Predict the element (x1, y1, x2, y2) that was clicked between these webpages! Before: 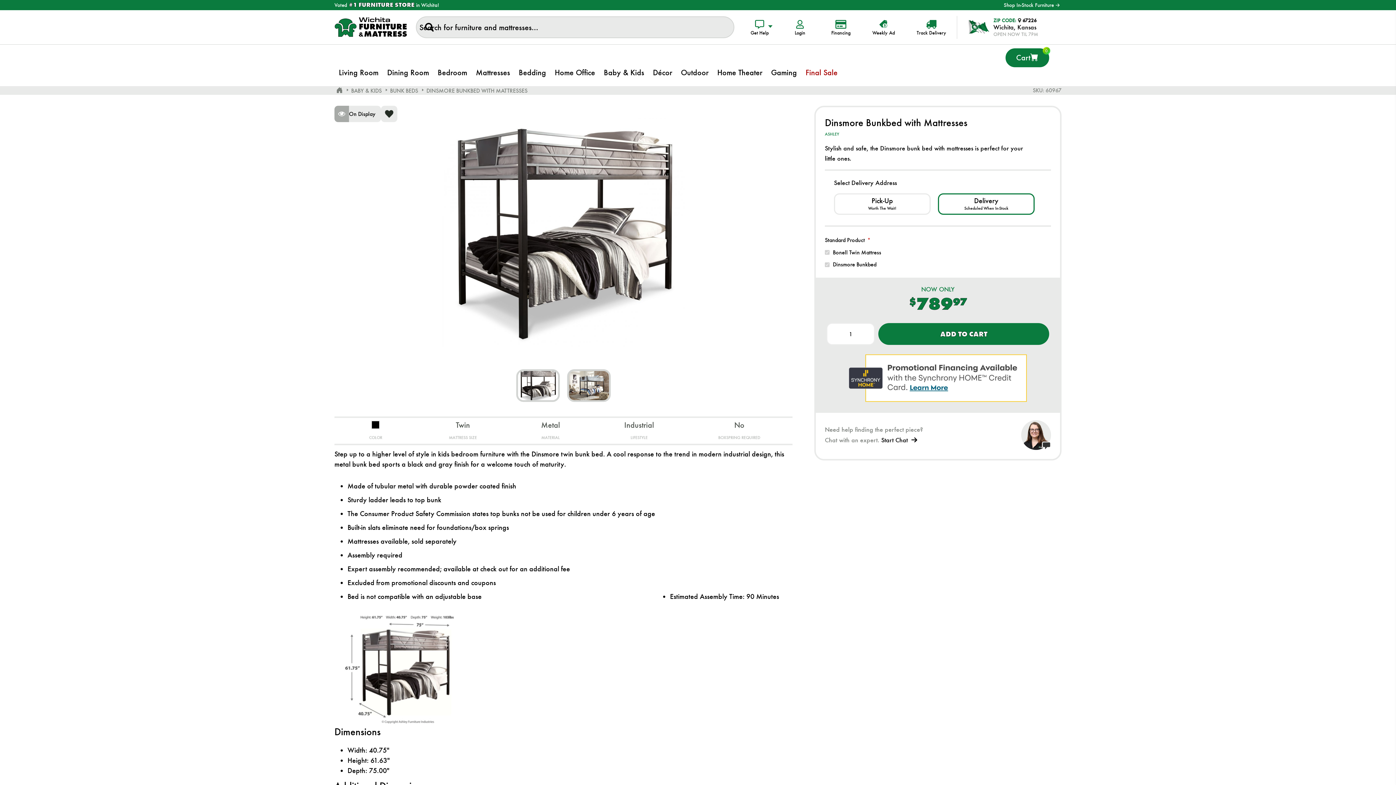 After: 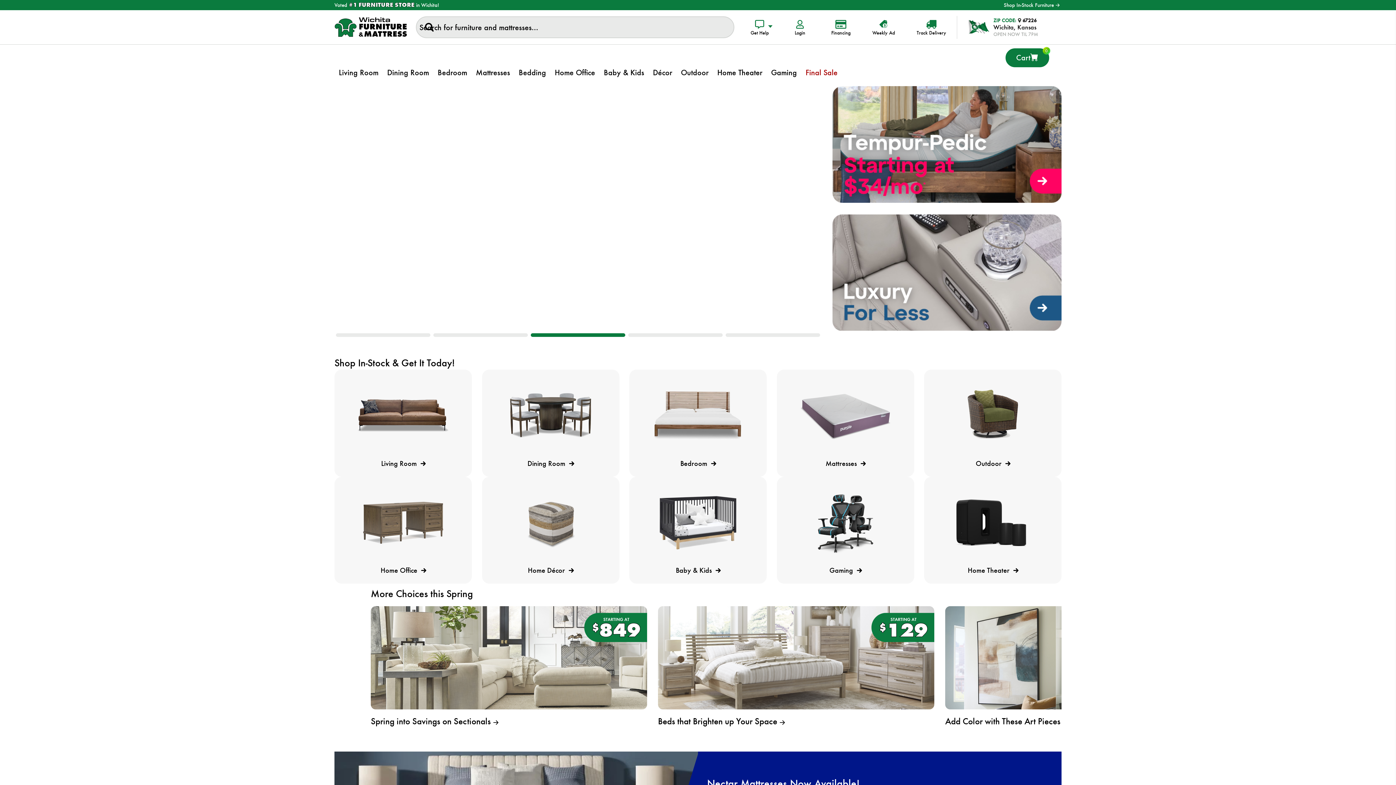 Action: bbox: (334, 87, 344, 93) label:  HOME